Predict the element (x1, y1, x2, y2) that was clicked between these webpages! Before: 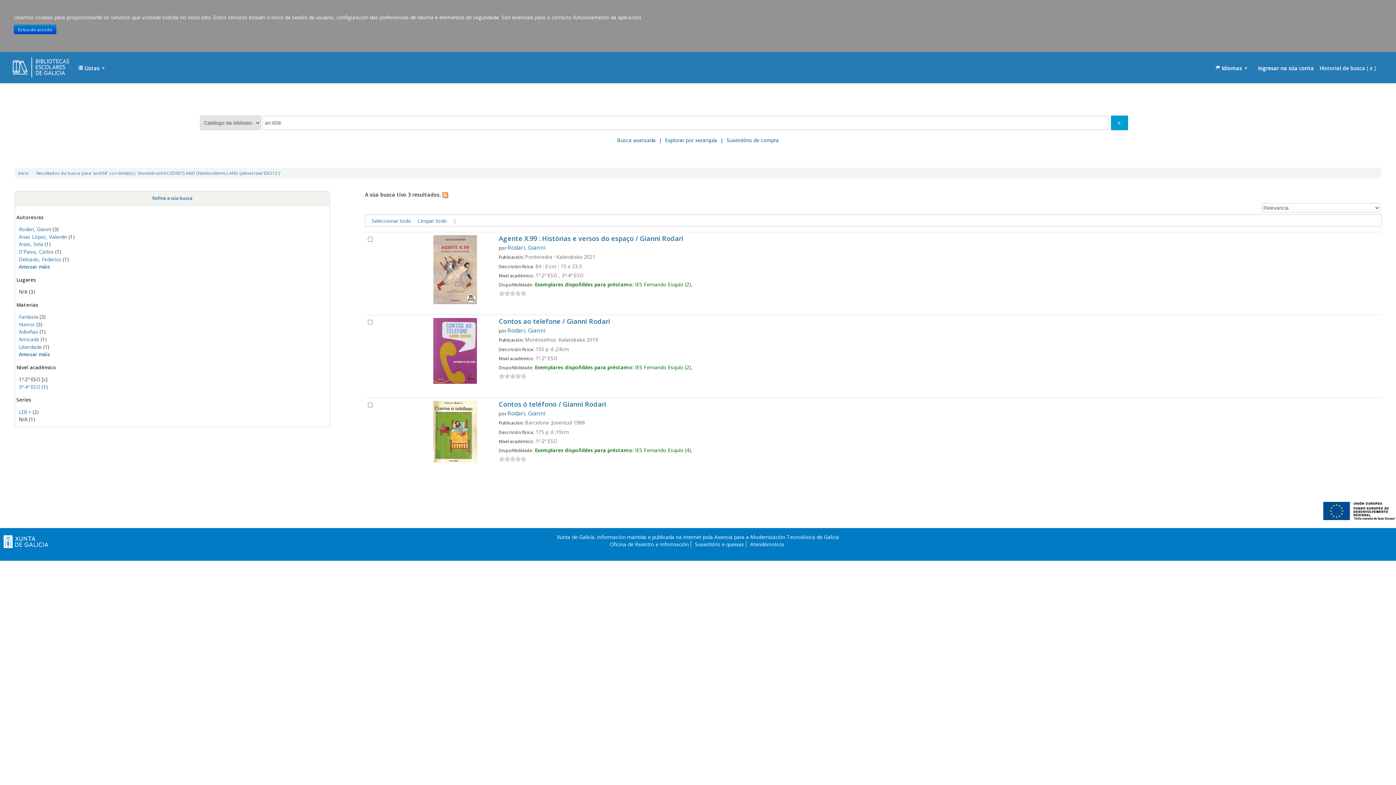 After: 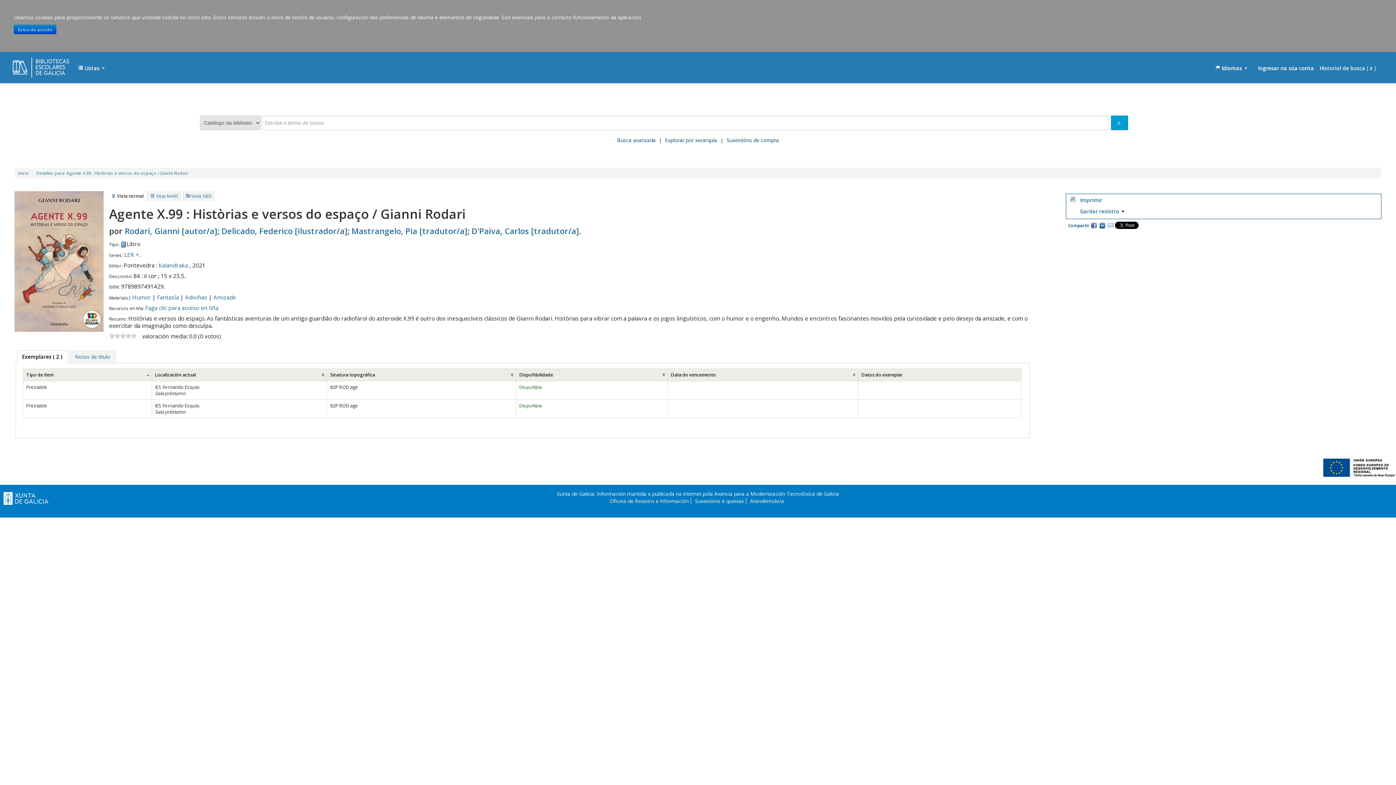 Action: bbox: (18, 328, 38, 335) label: Adiviñas